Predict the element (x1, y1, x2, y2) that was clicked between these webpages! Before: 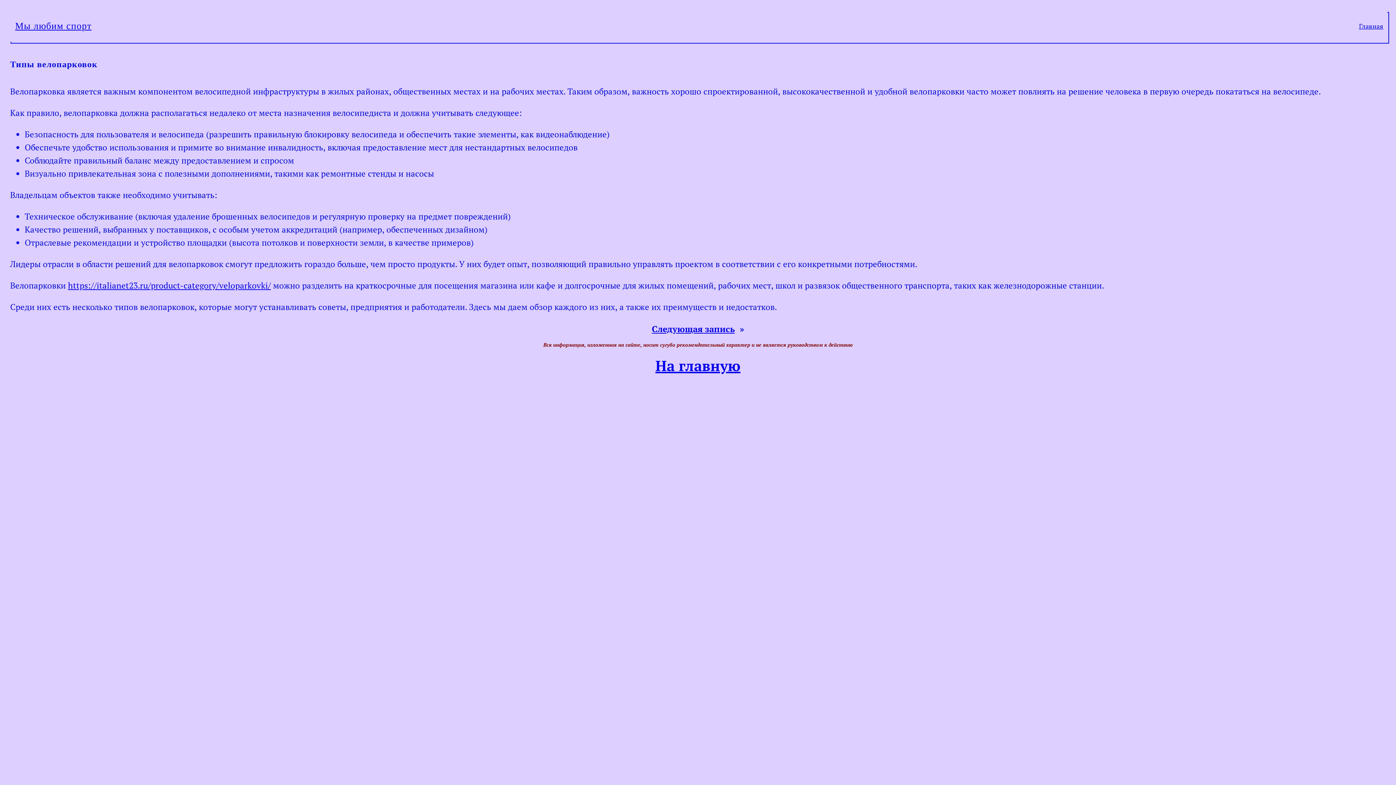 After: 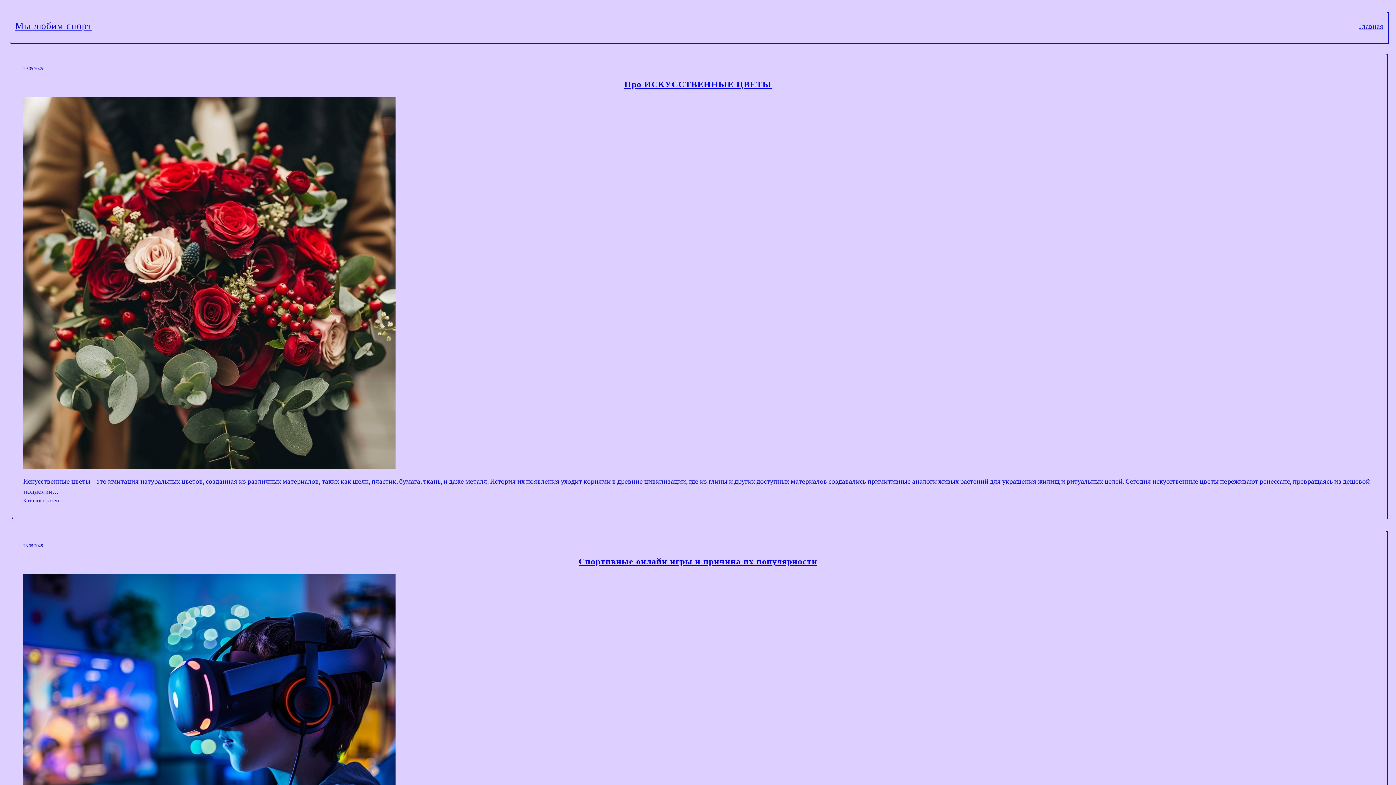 Action: label: Мы любим спорт bbox: (15, 20, 91, 31)